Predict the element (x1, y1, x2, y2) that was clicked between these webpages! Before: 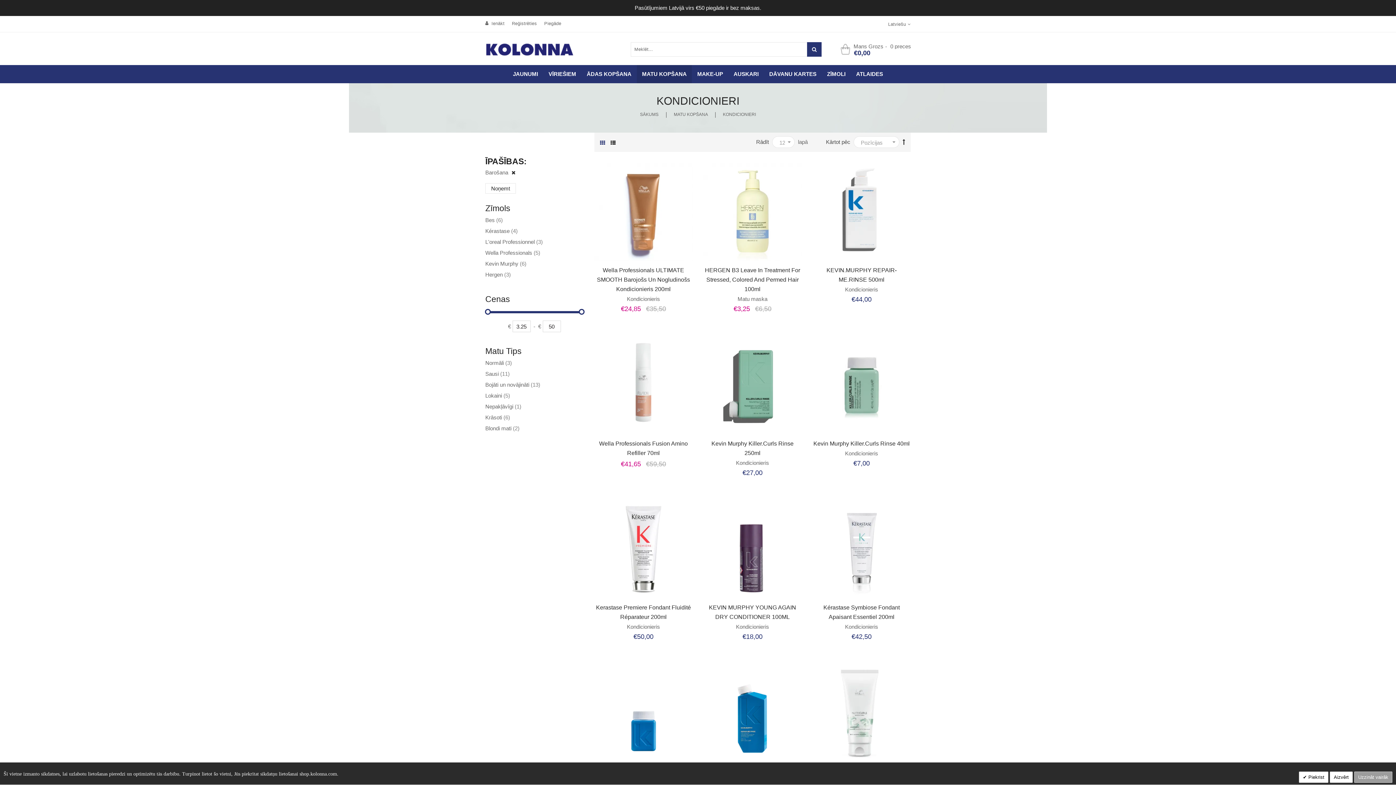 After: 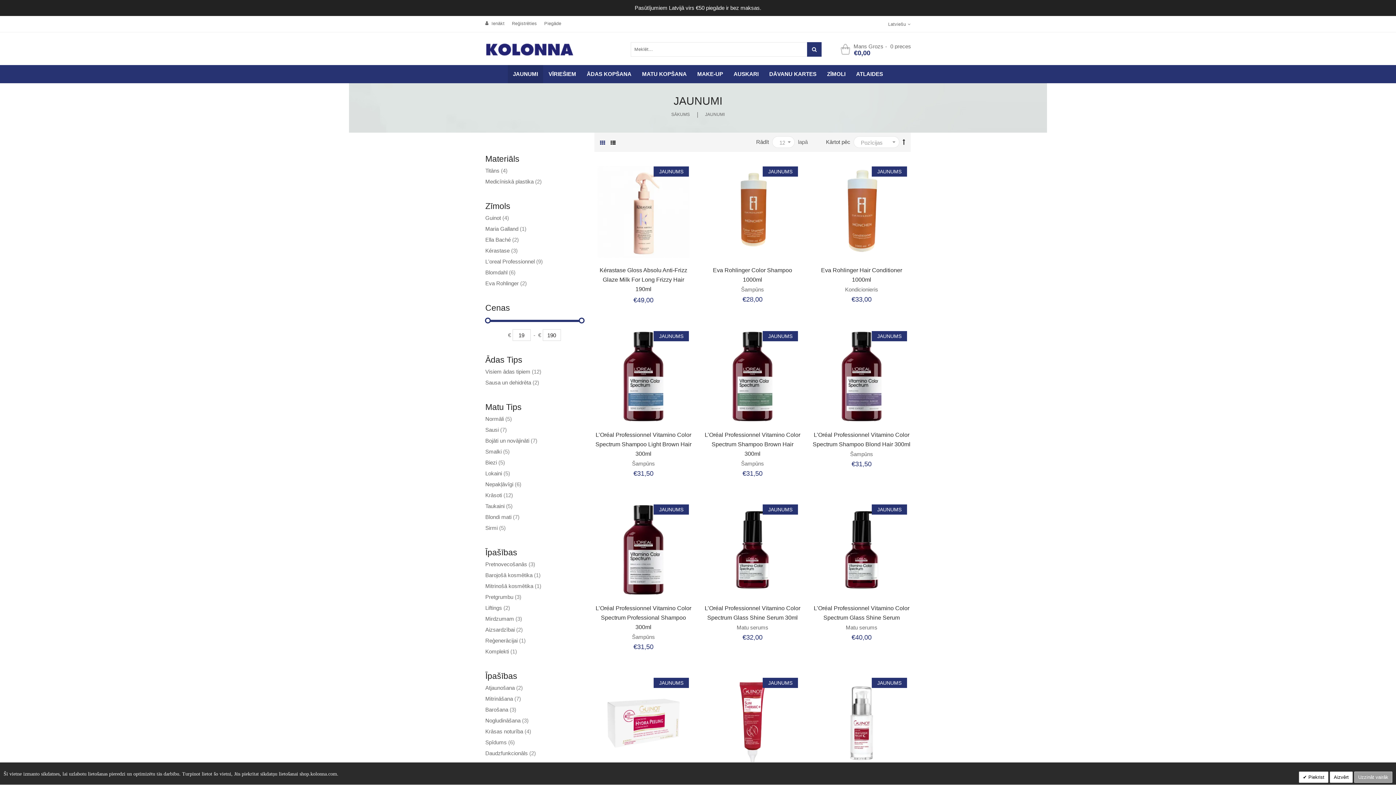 Action: label: JAUNUMI bbox: (508, 65, 543, 83)